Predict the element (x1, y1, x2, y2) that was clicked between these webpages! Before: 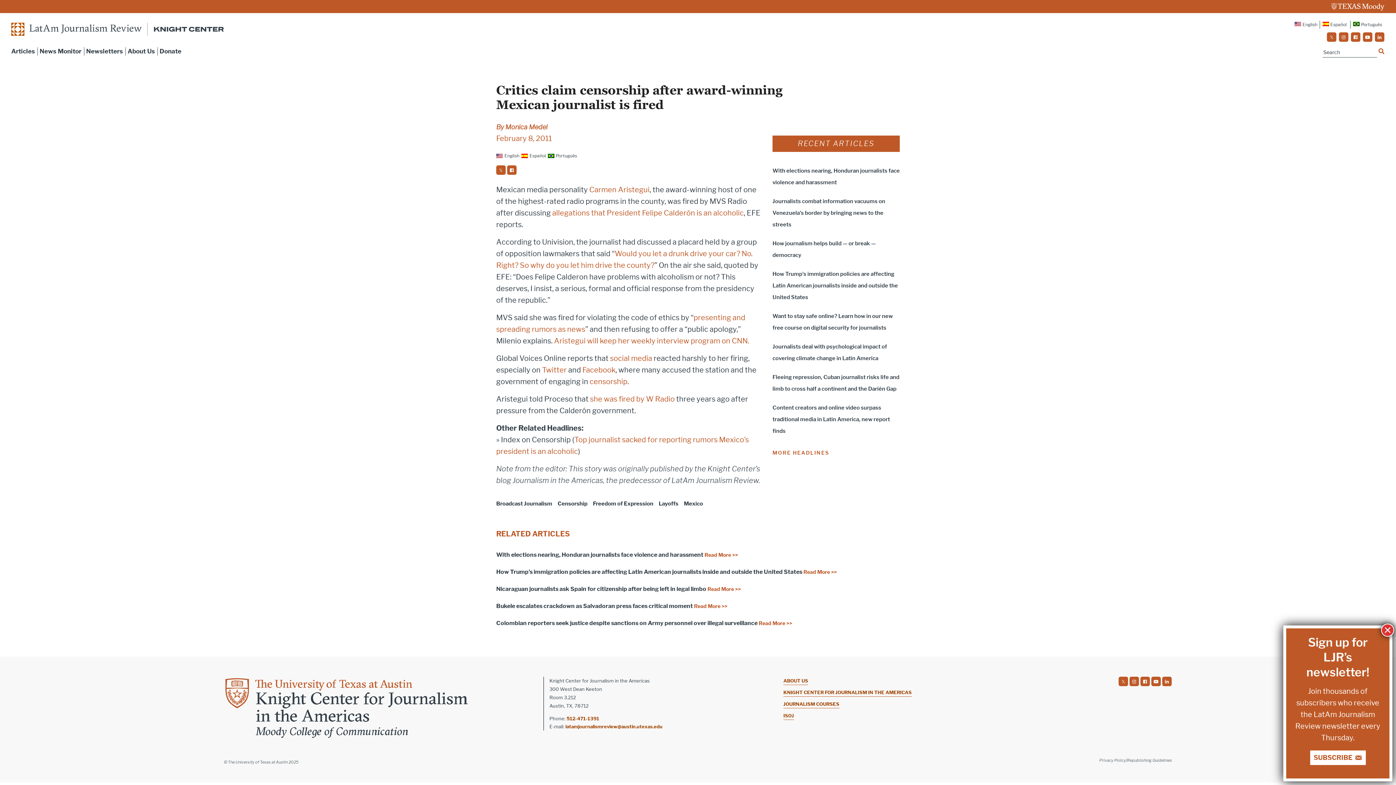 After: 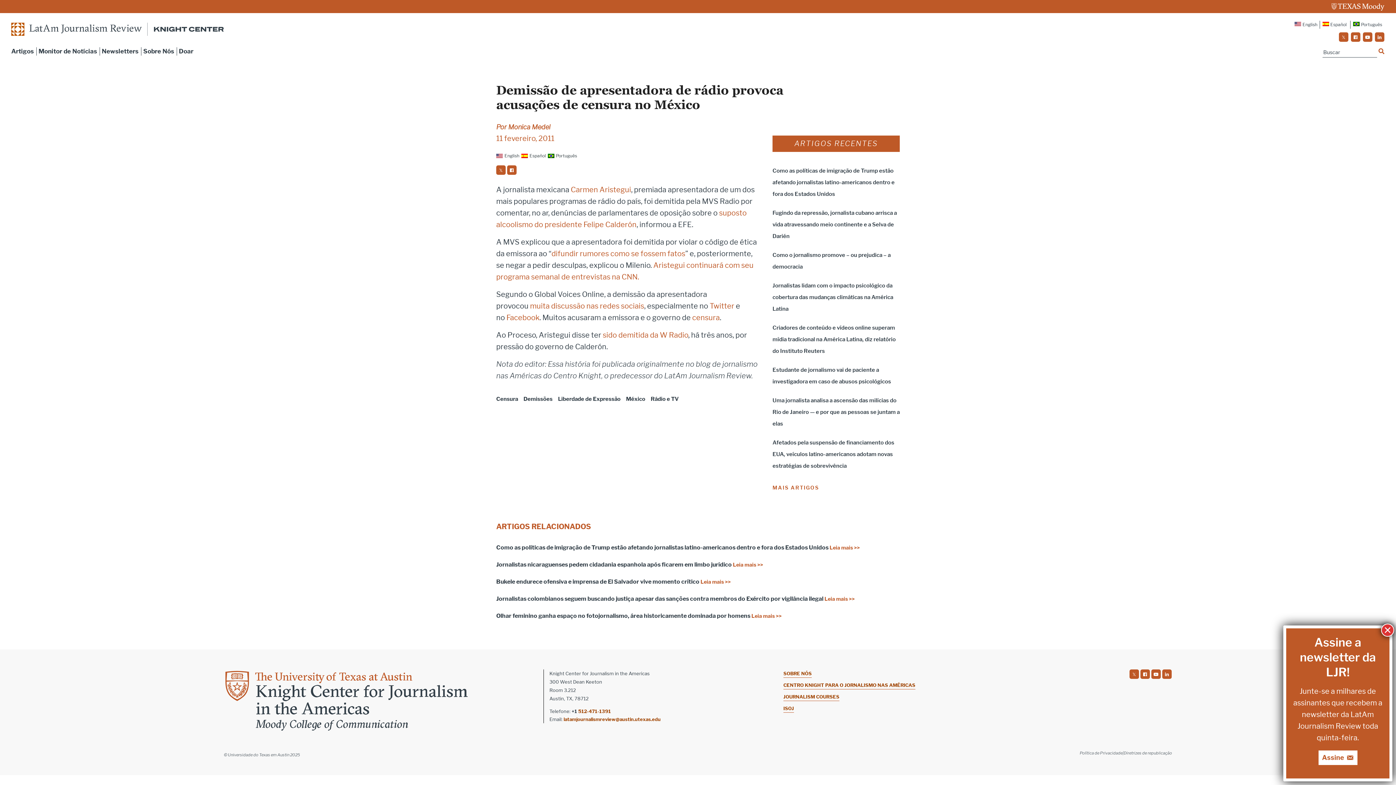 Action: bbox: (1350, 20, 1385, 28) label: Português